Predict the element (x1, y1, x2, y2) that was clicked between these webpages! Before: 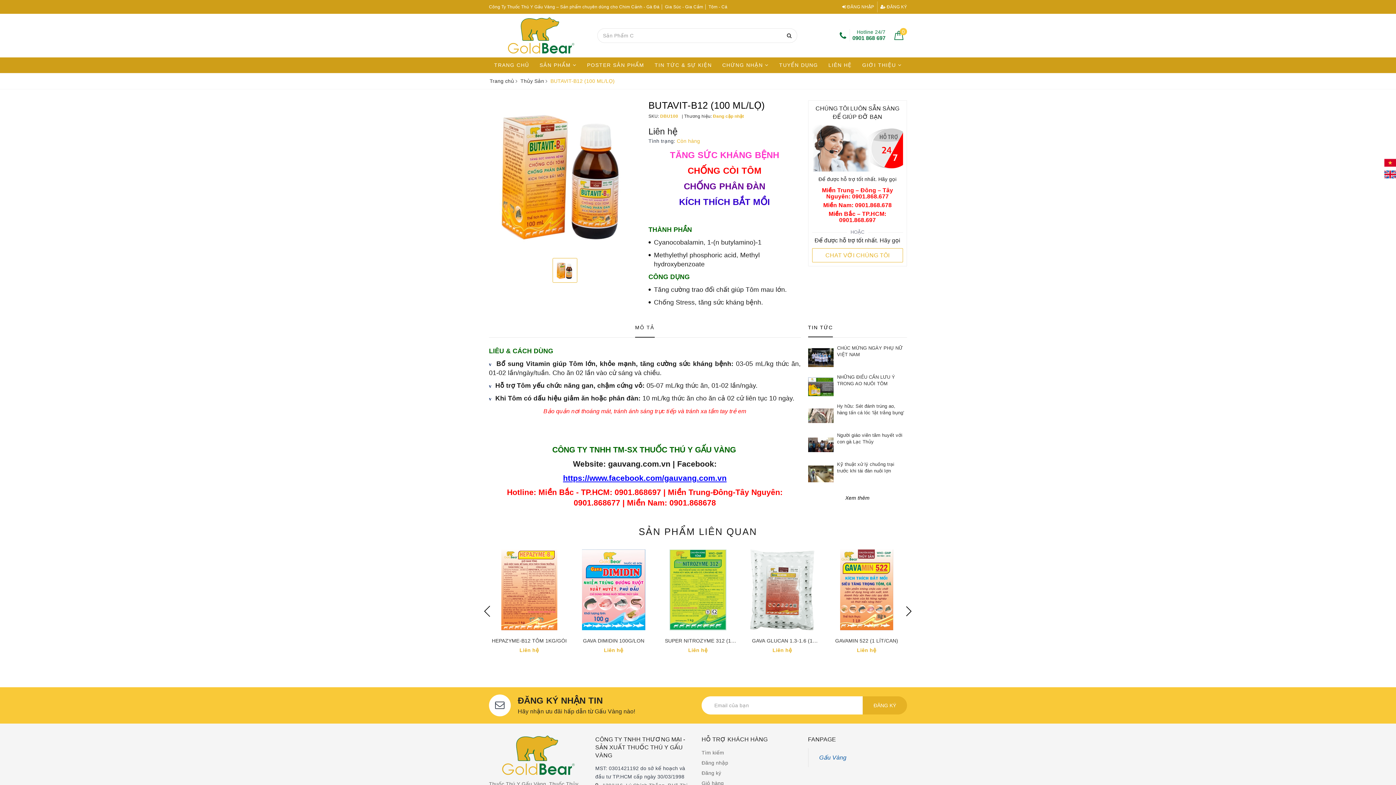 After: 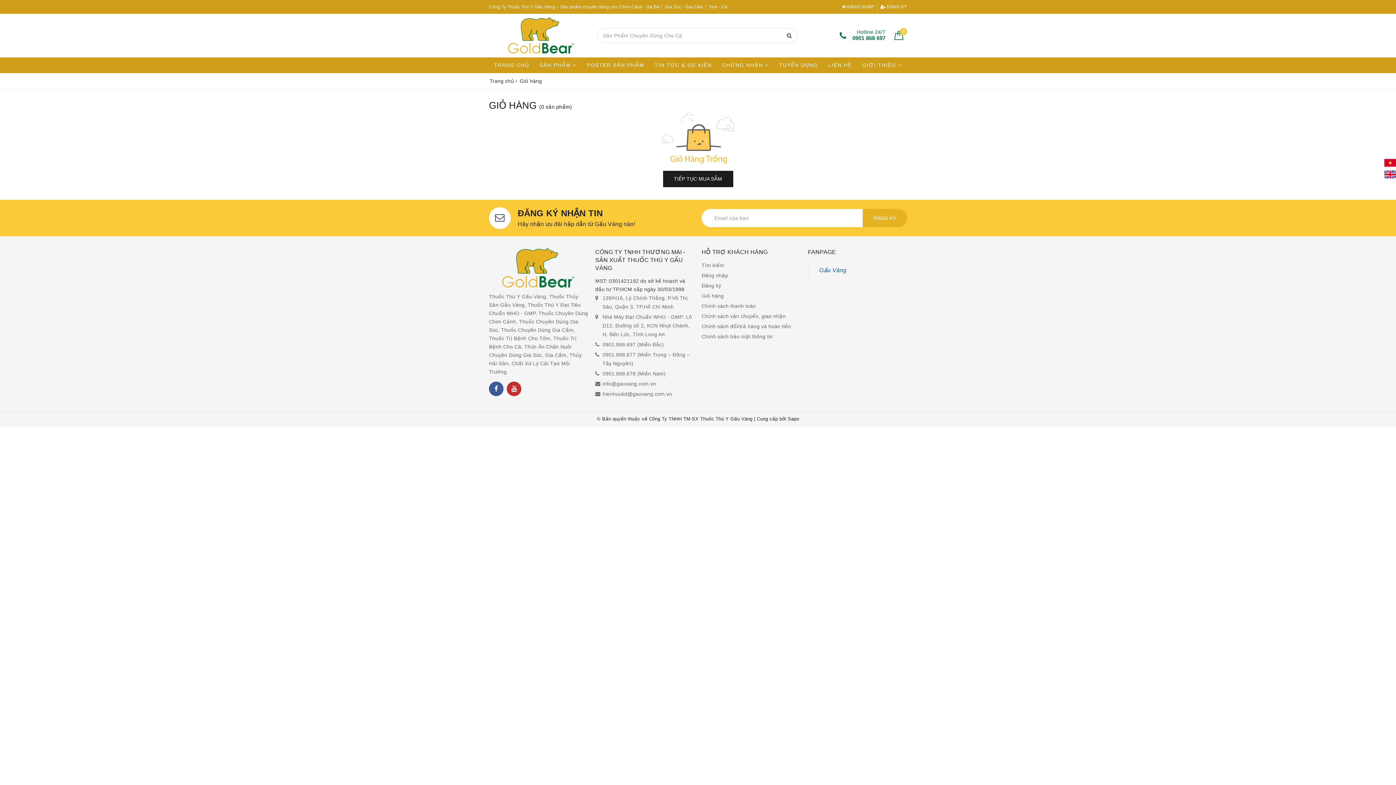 Action: bbox: (894, 35, 903, 40) label: 0